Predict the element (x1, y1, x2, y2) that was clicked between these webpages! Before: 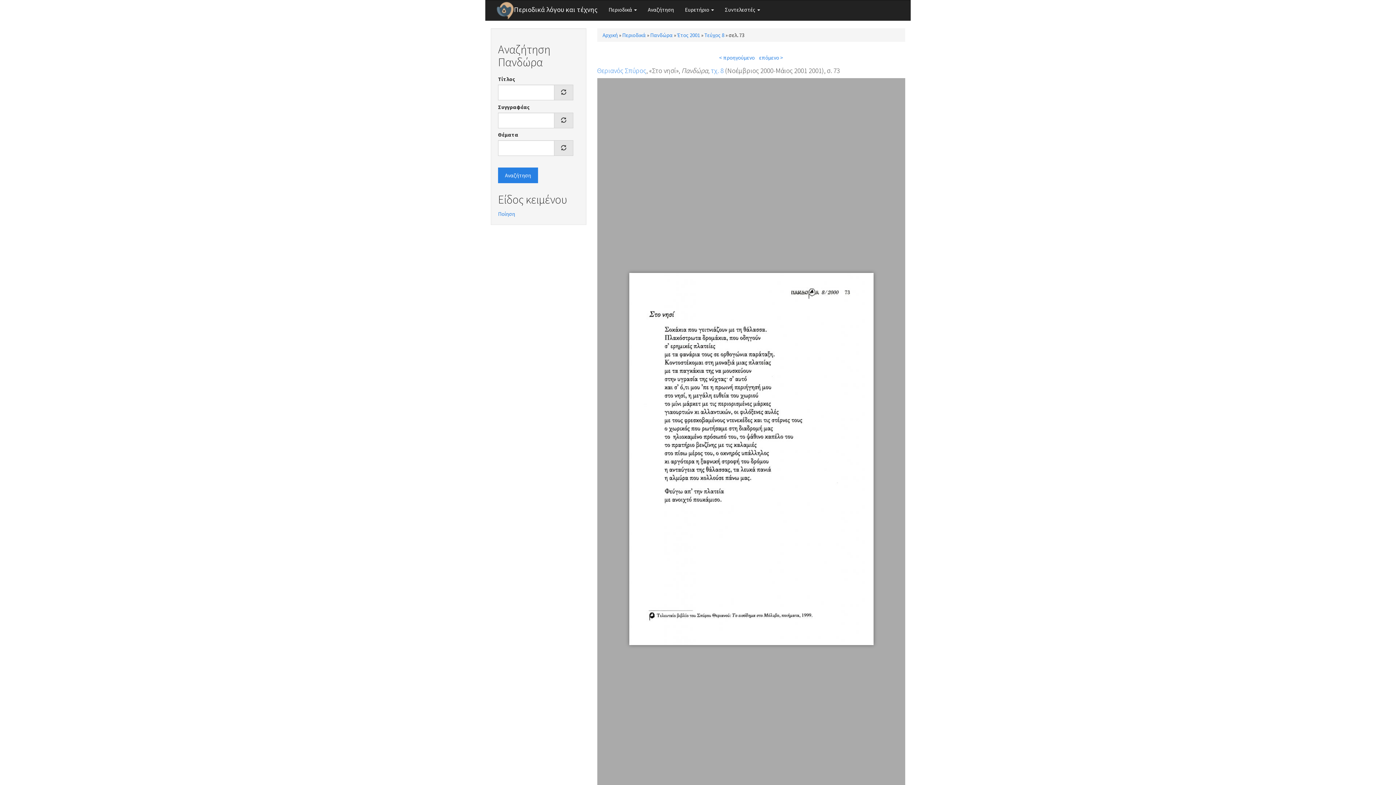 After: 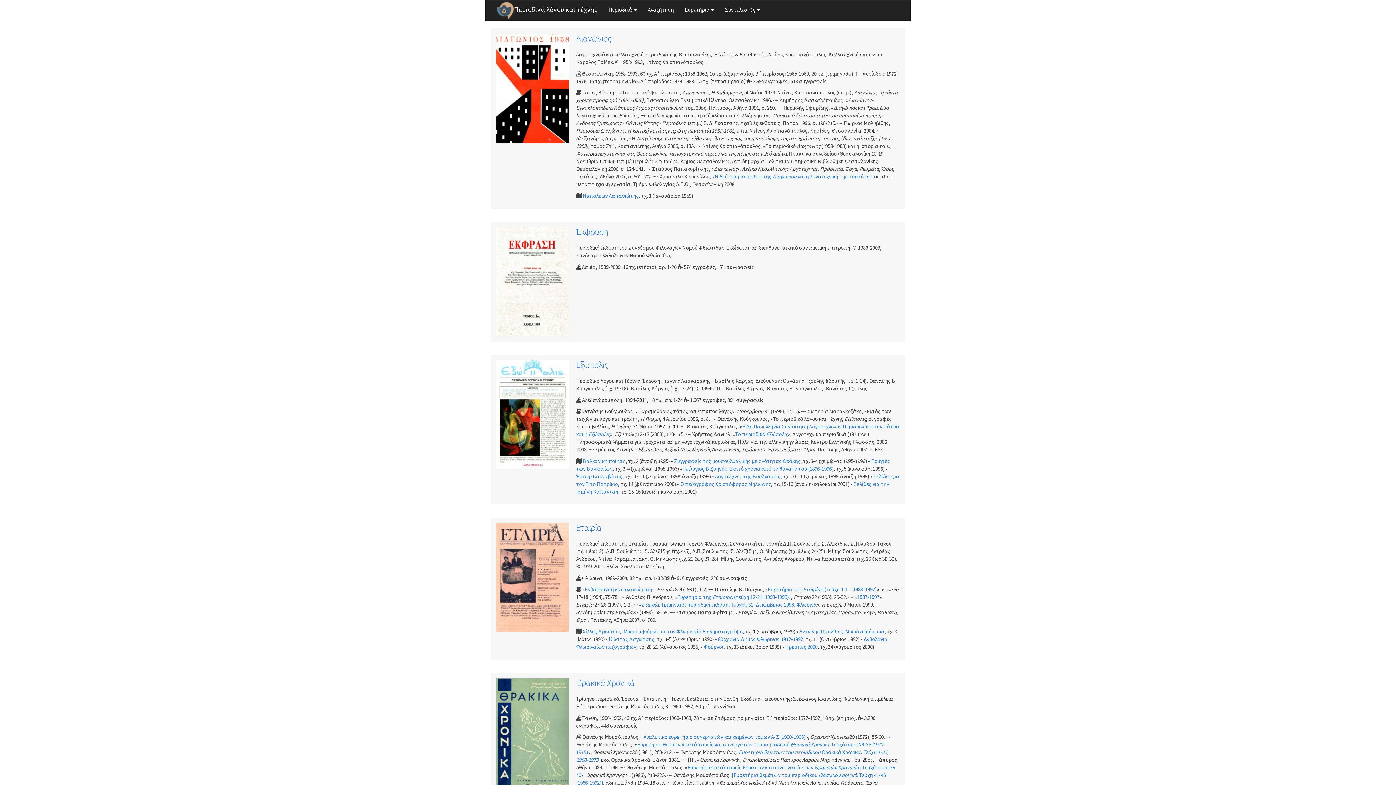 Action: bbox: (602, 31, 618, 38) label: Αρχική